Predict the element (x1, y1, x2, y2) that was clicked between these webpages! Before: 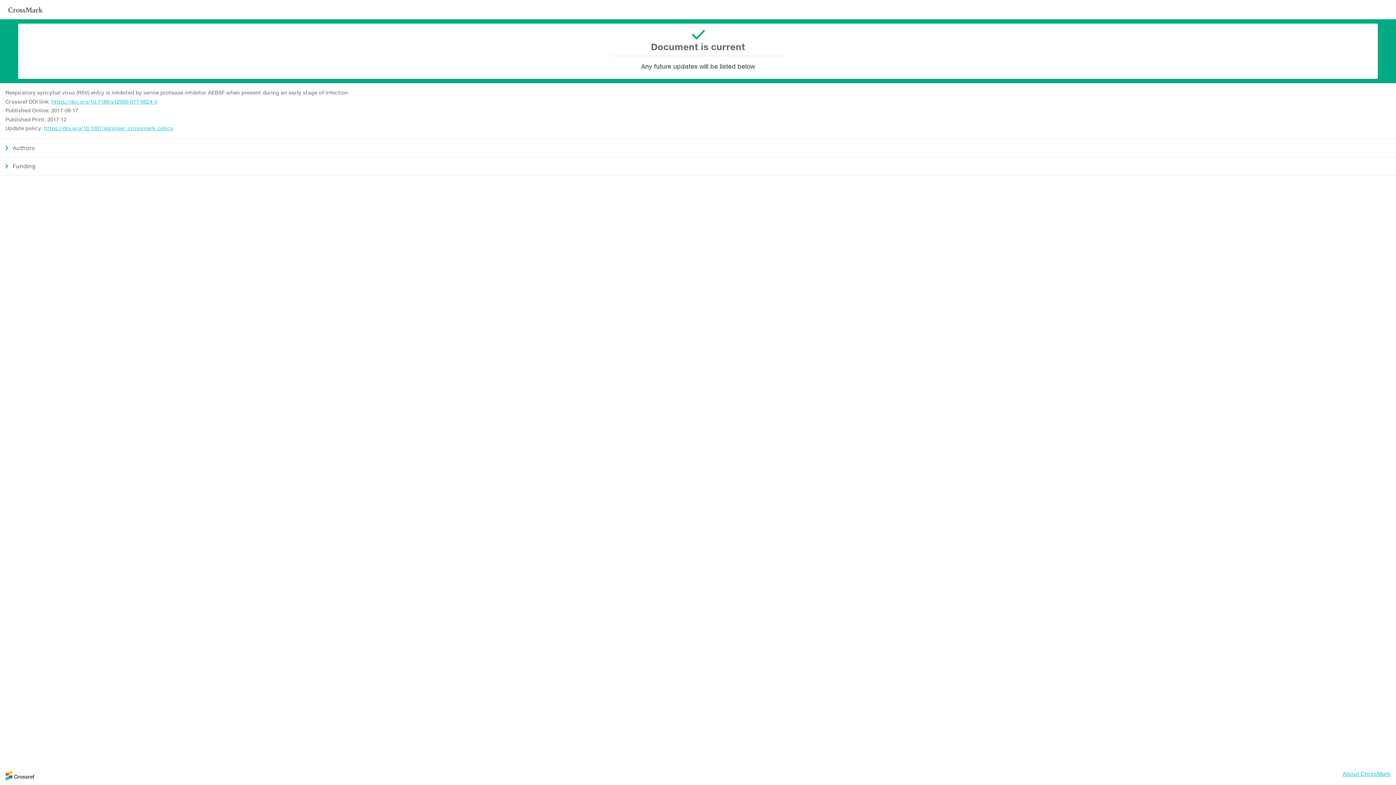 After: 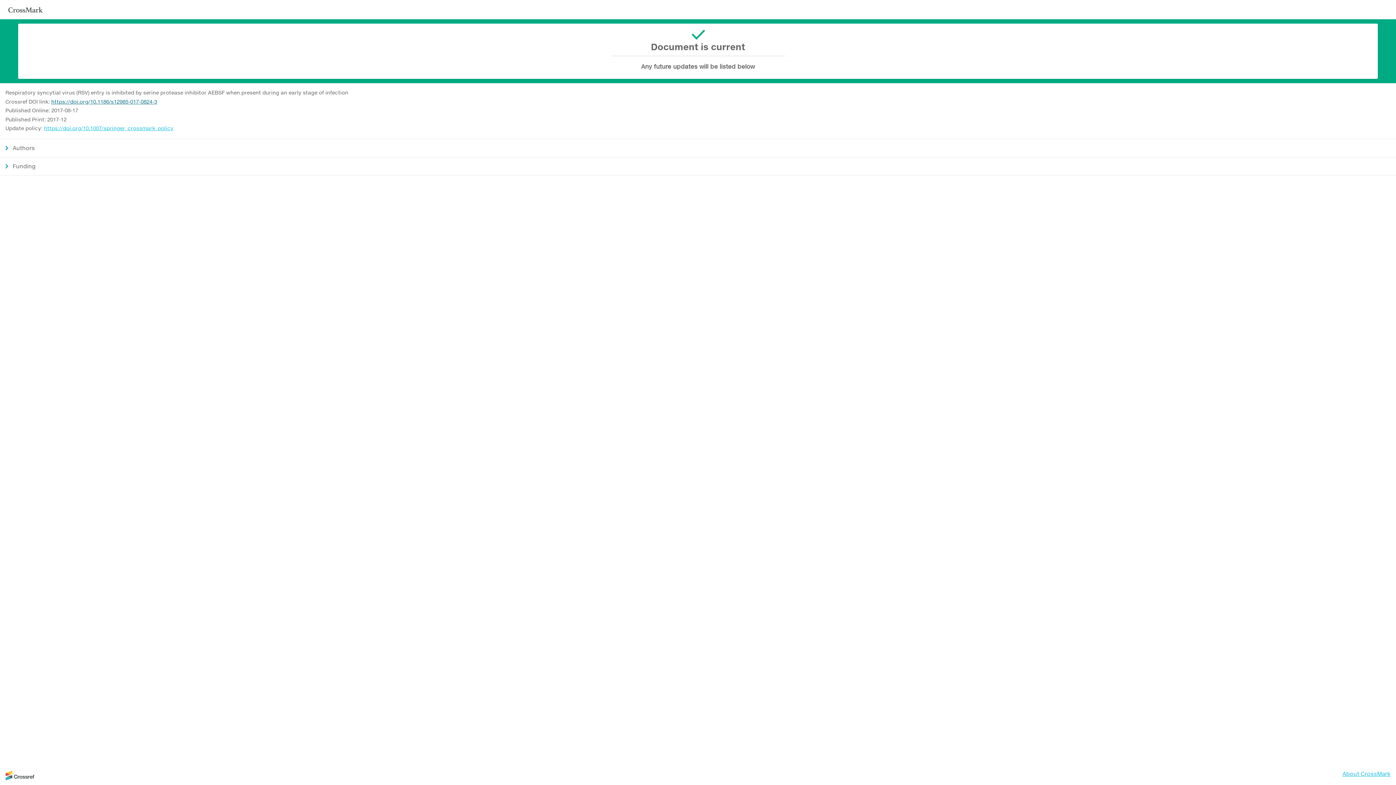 Action: bbox: (51, 98, 157, 104) label: https://doi.org/10.1186/s12985-017-0824-3